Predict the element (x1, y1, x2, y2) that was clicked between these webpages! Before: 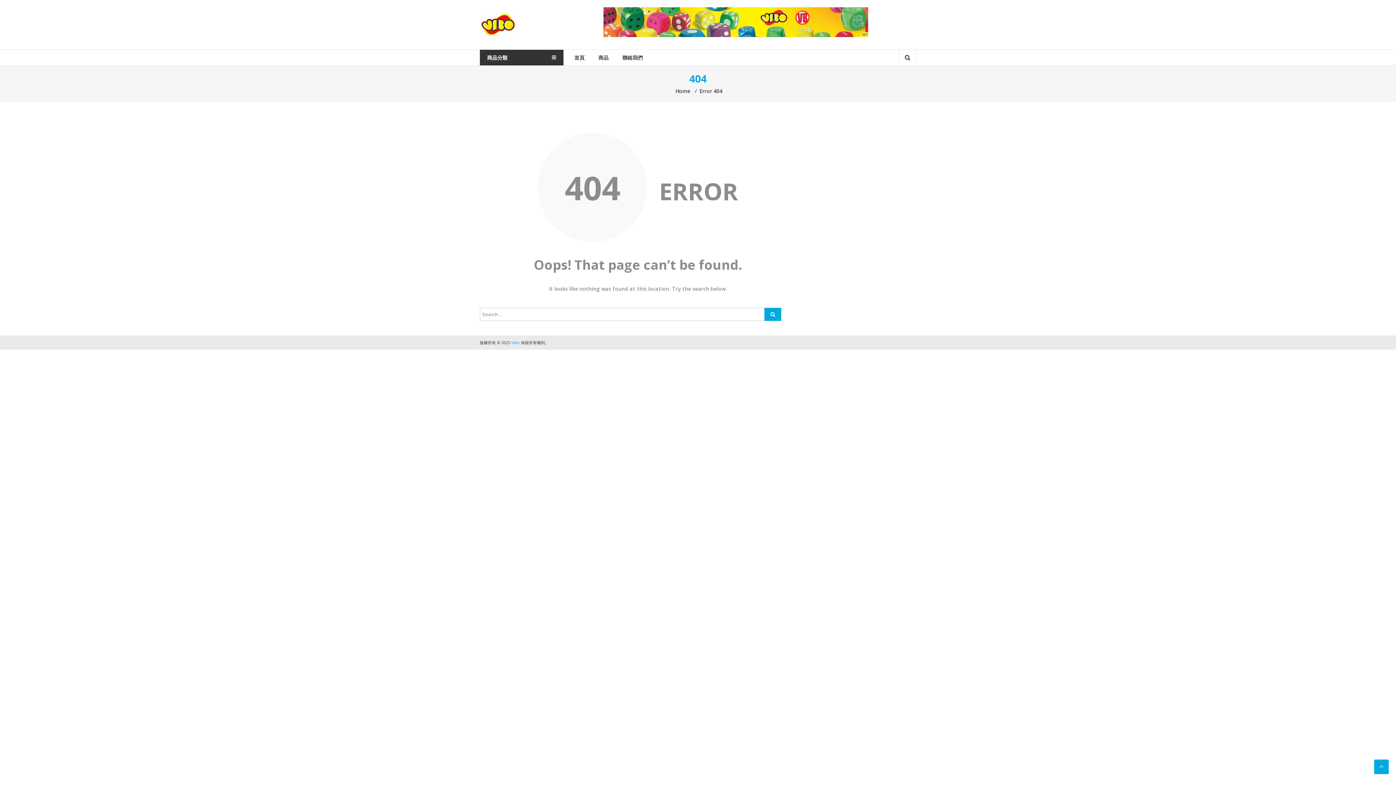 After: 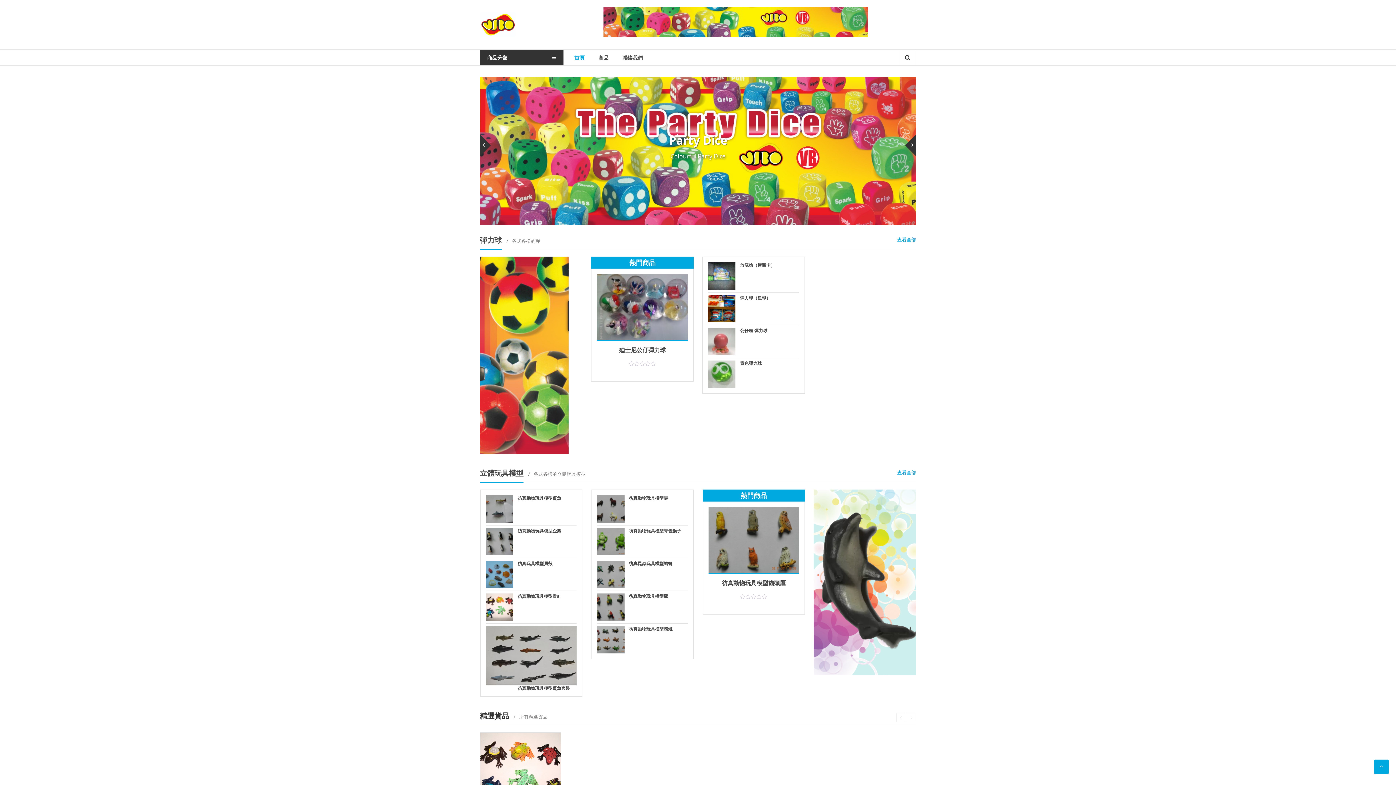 Action: label: Vibo bbox: (511, 340, 520, 345)